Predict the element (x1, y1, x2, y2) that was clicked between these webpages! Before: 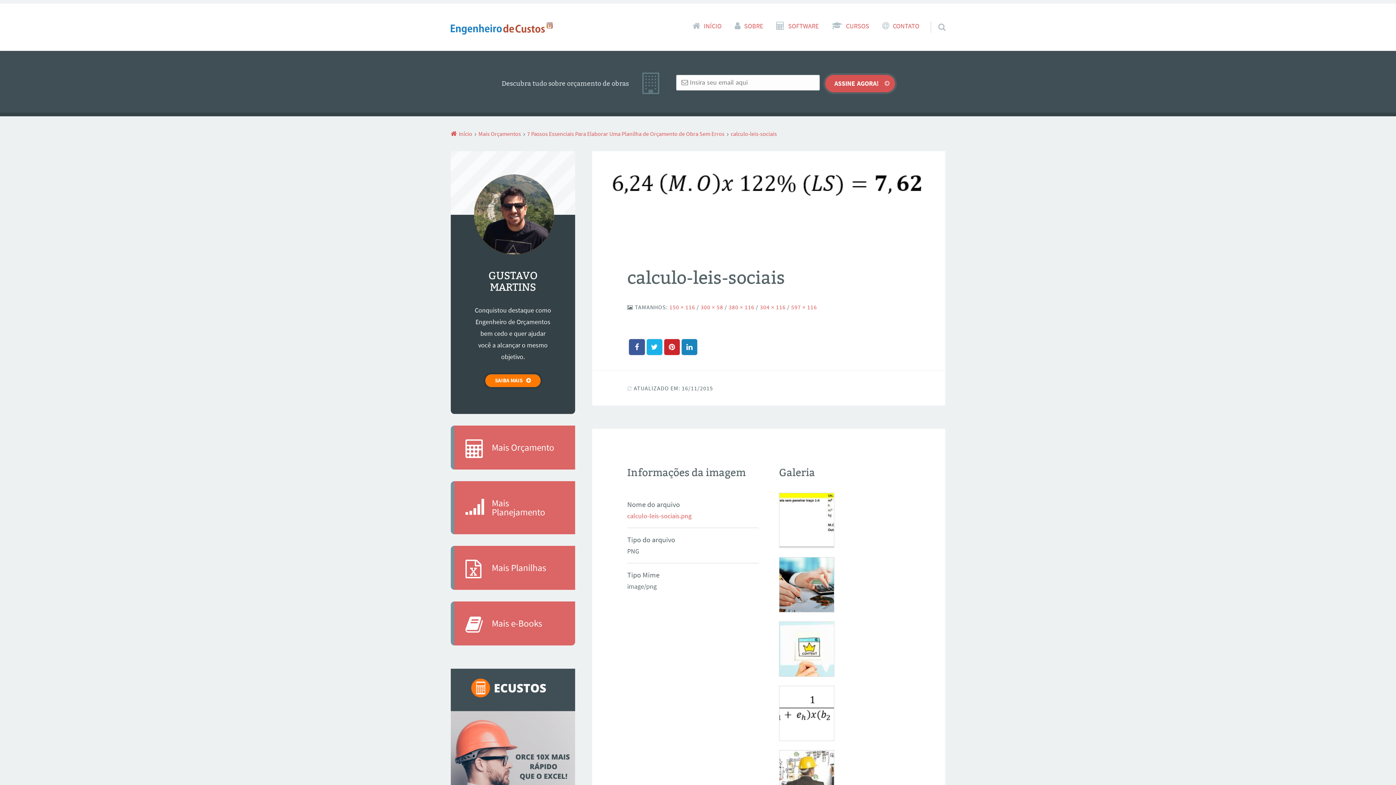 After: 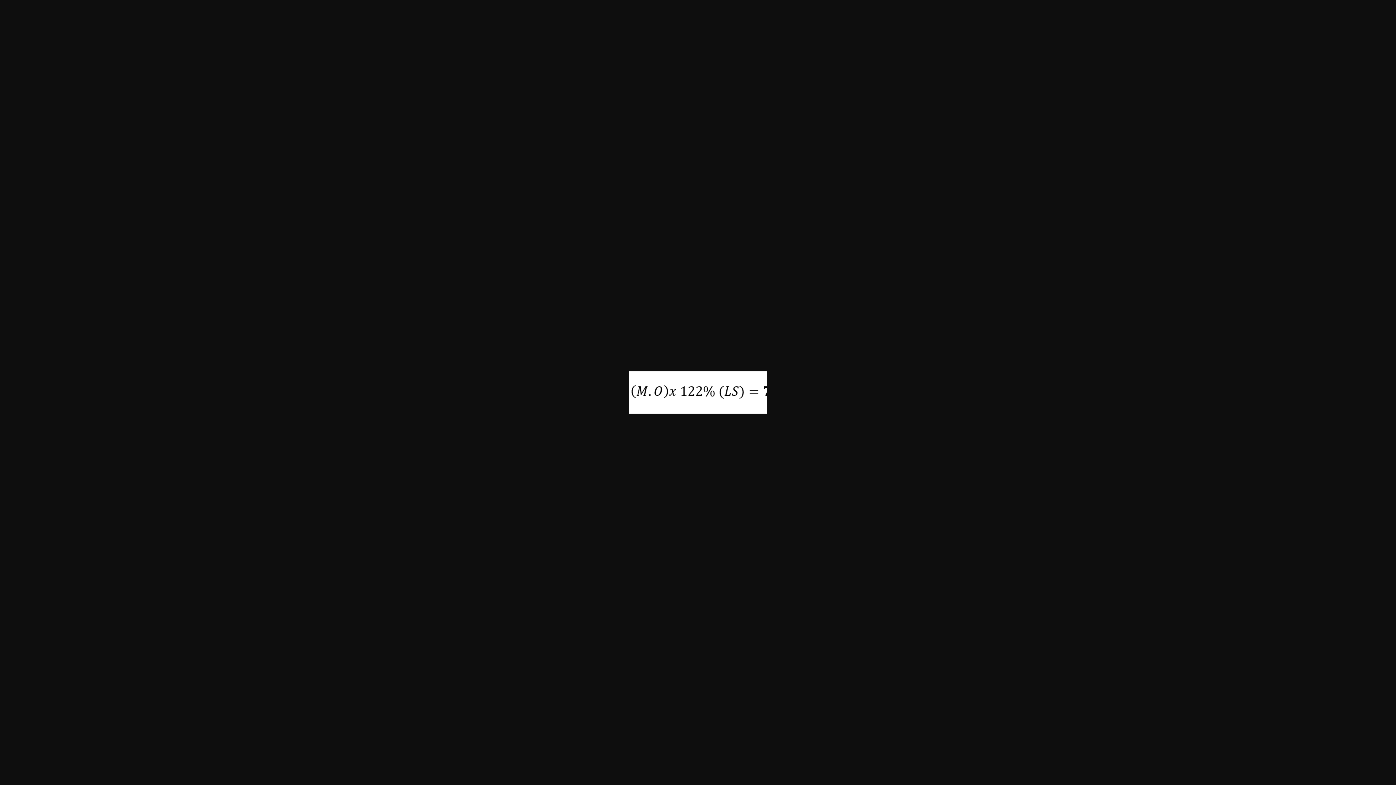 Action: bbox: (728, 303, 754, 310) label: 380 × 116